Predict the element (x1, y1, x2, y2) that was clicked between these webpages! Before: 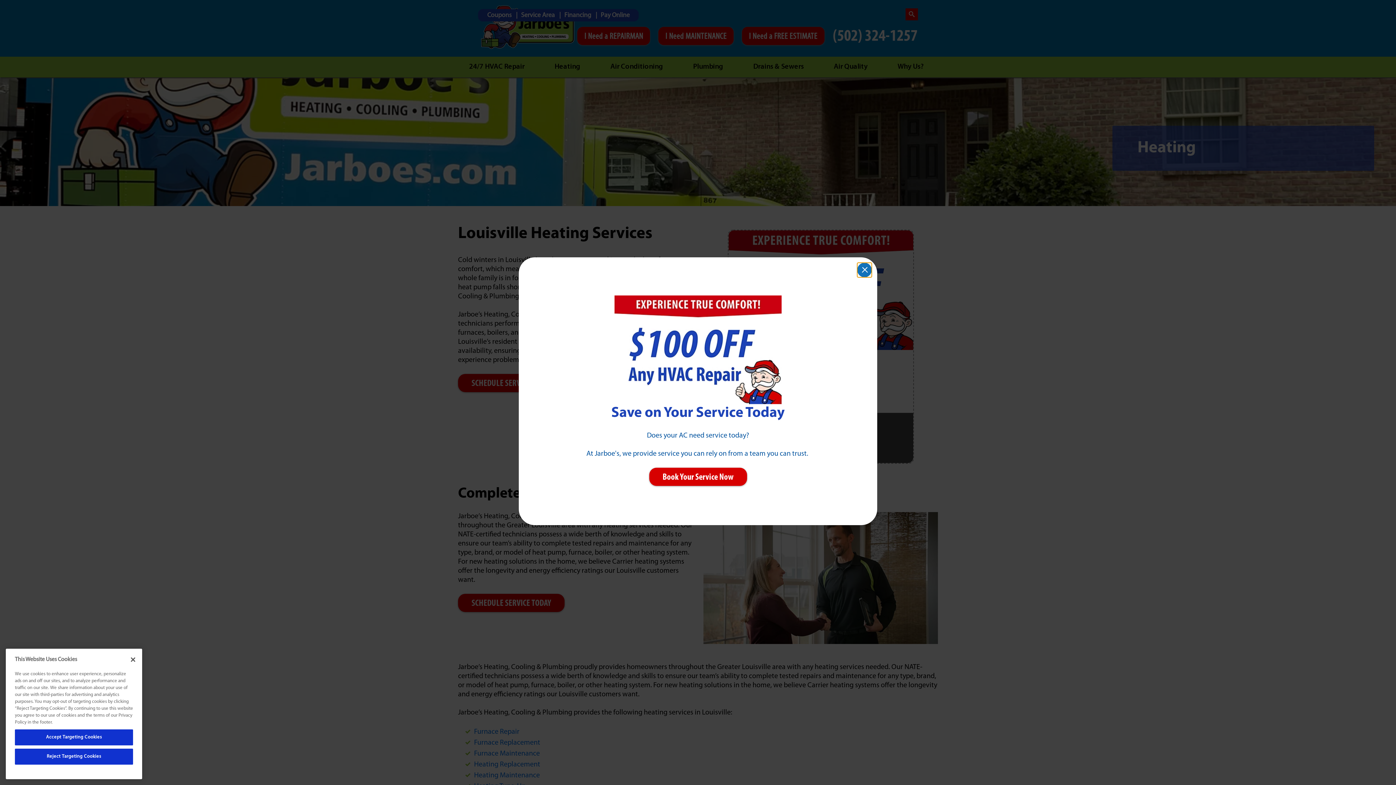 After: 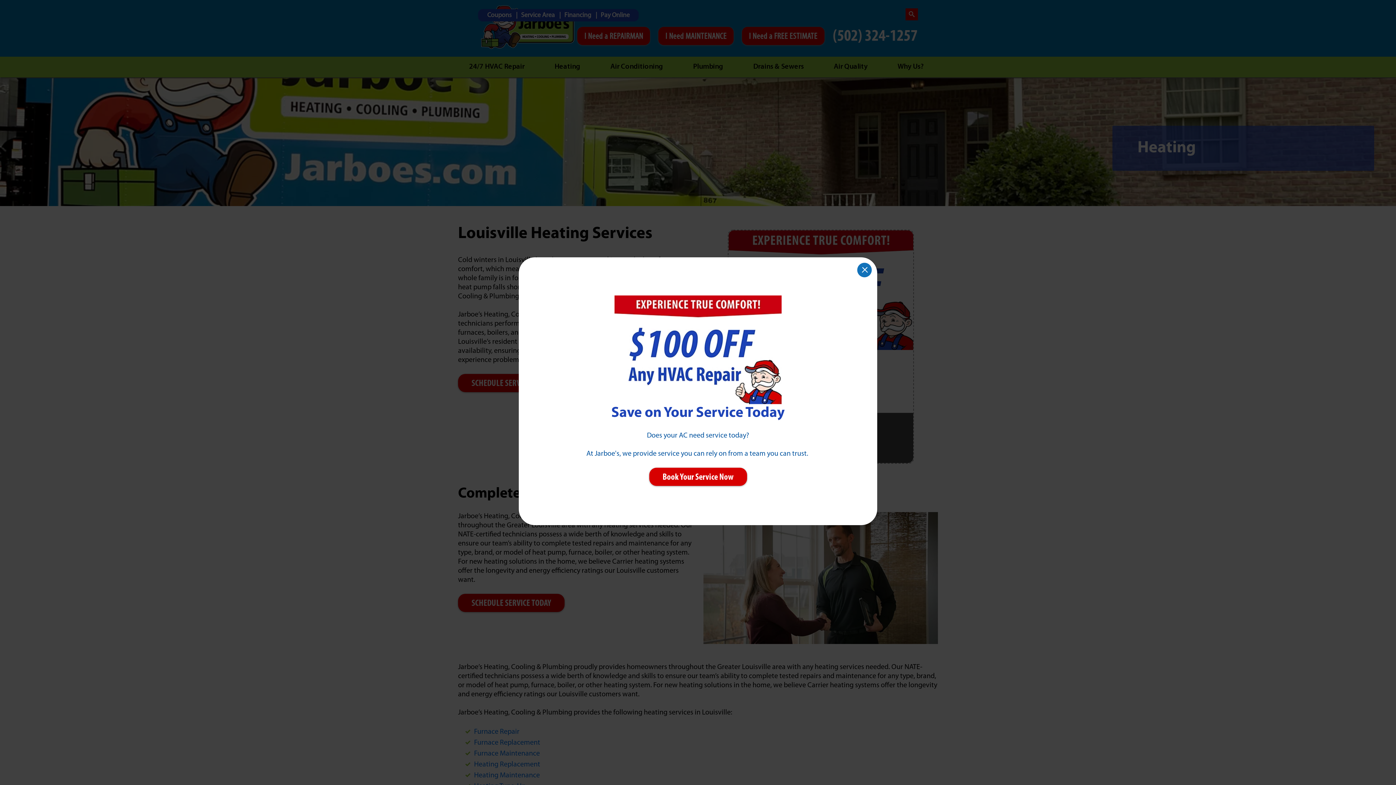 Action: bbox: (14, 729, 133, 745) label: Accept Targeting Cookies